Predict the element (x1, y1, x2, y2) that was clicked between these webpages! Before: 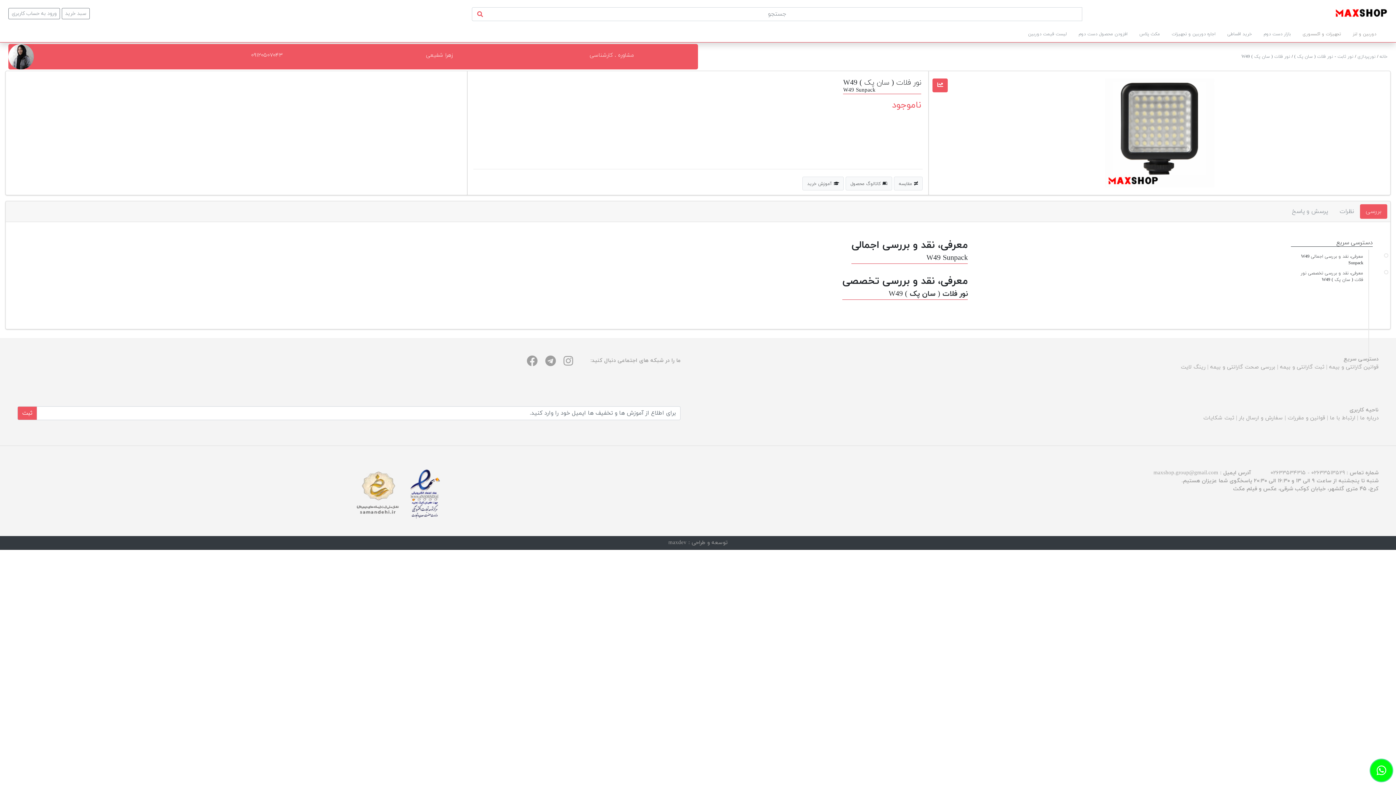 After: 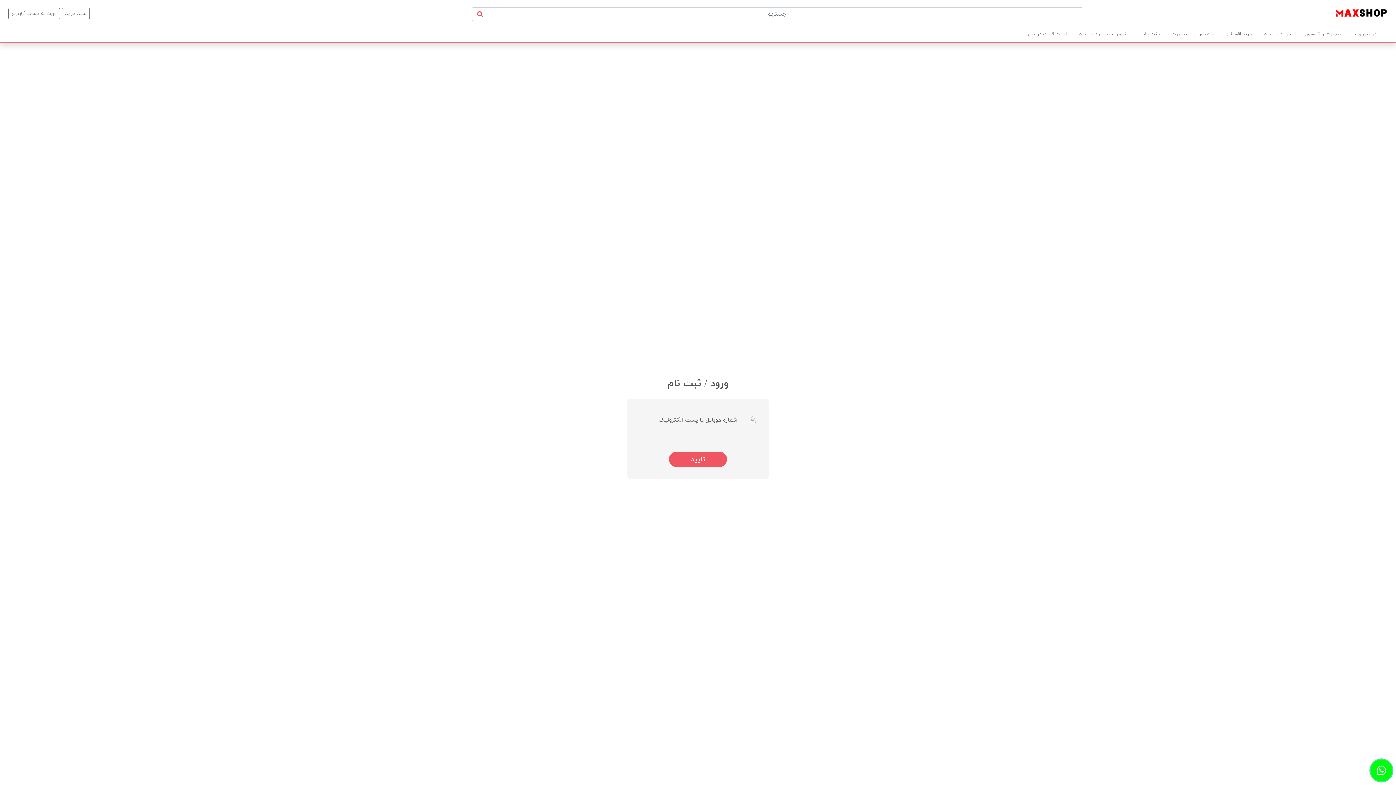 Action: bbox: (8, 7, 60, 19) label: ورود به حساب کاربری